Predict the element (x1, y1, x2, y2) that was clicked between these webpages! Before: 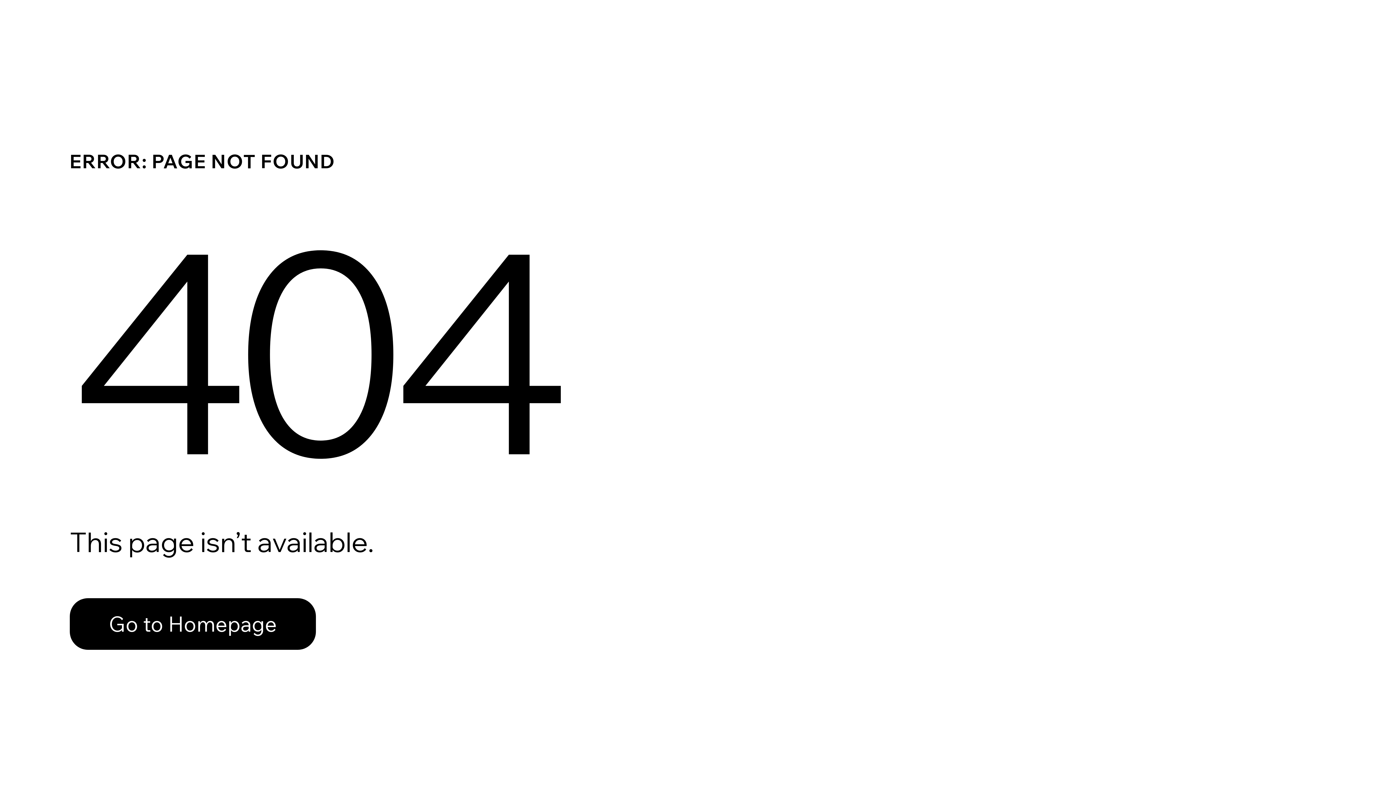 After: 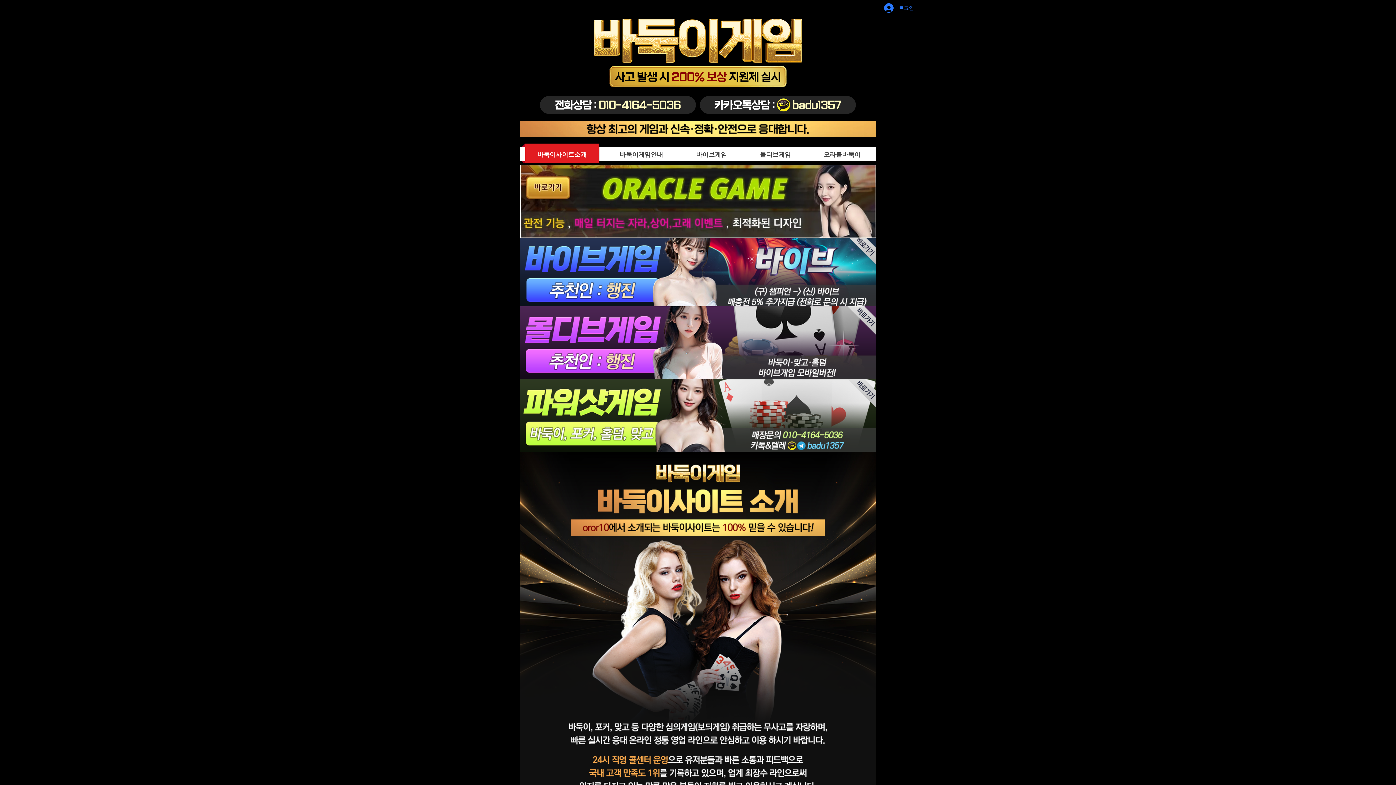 Action: label: Go to Homepage bbox: (69, 582, 768, 659)